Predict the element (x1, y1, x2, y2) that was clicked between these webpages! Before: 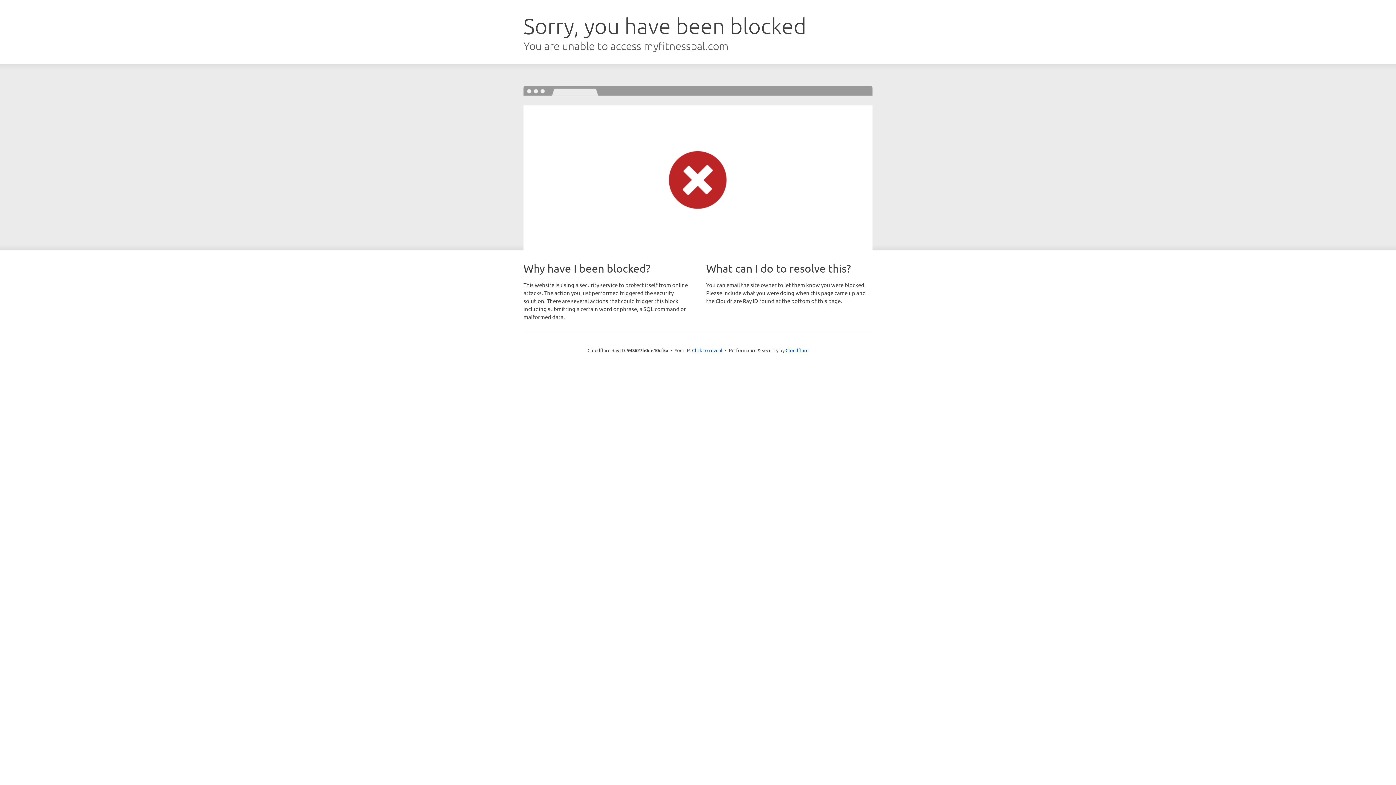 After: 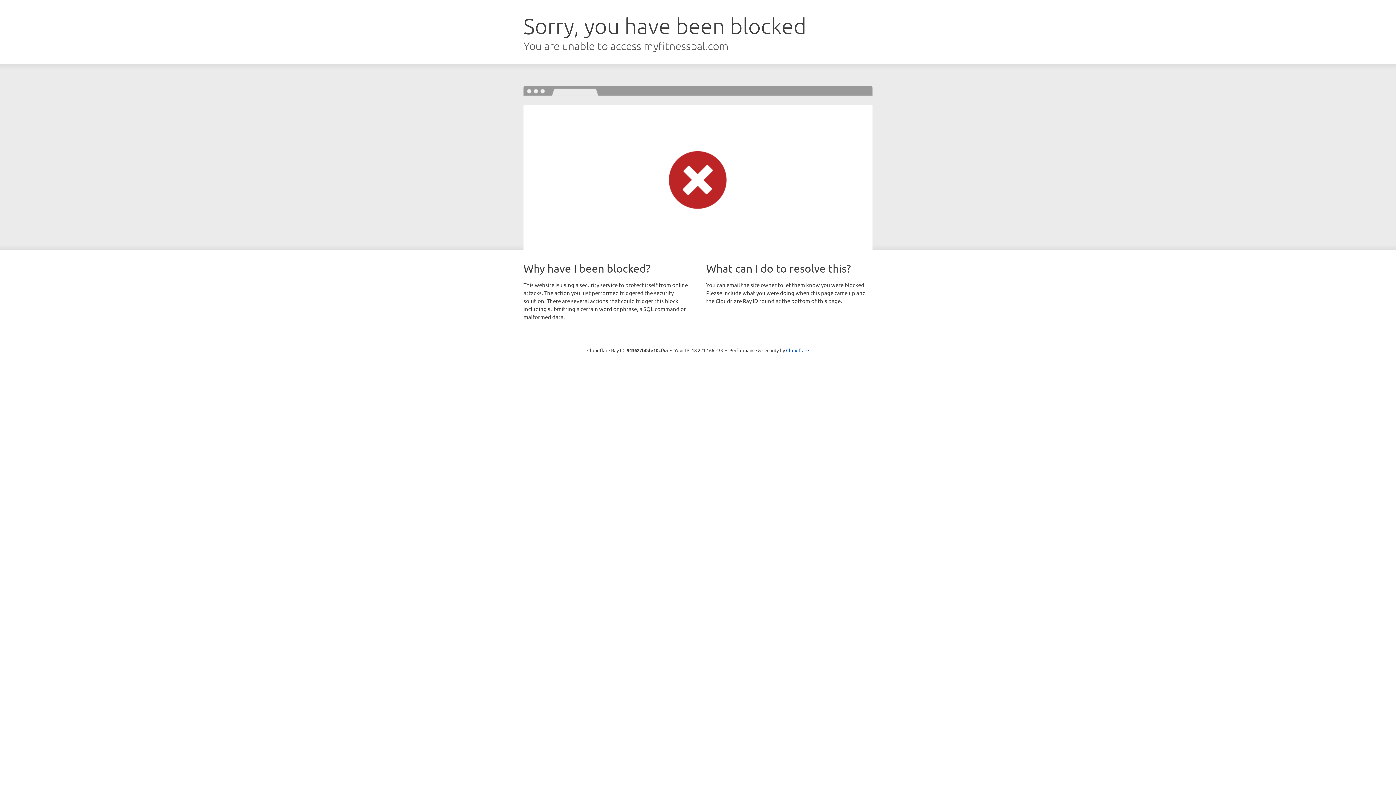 Action: bbox: (692, 346, 722, 353) label: Click to reveal